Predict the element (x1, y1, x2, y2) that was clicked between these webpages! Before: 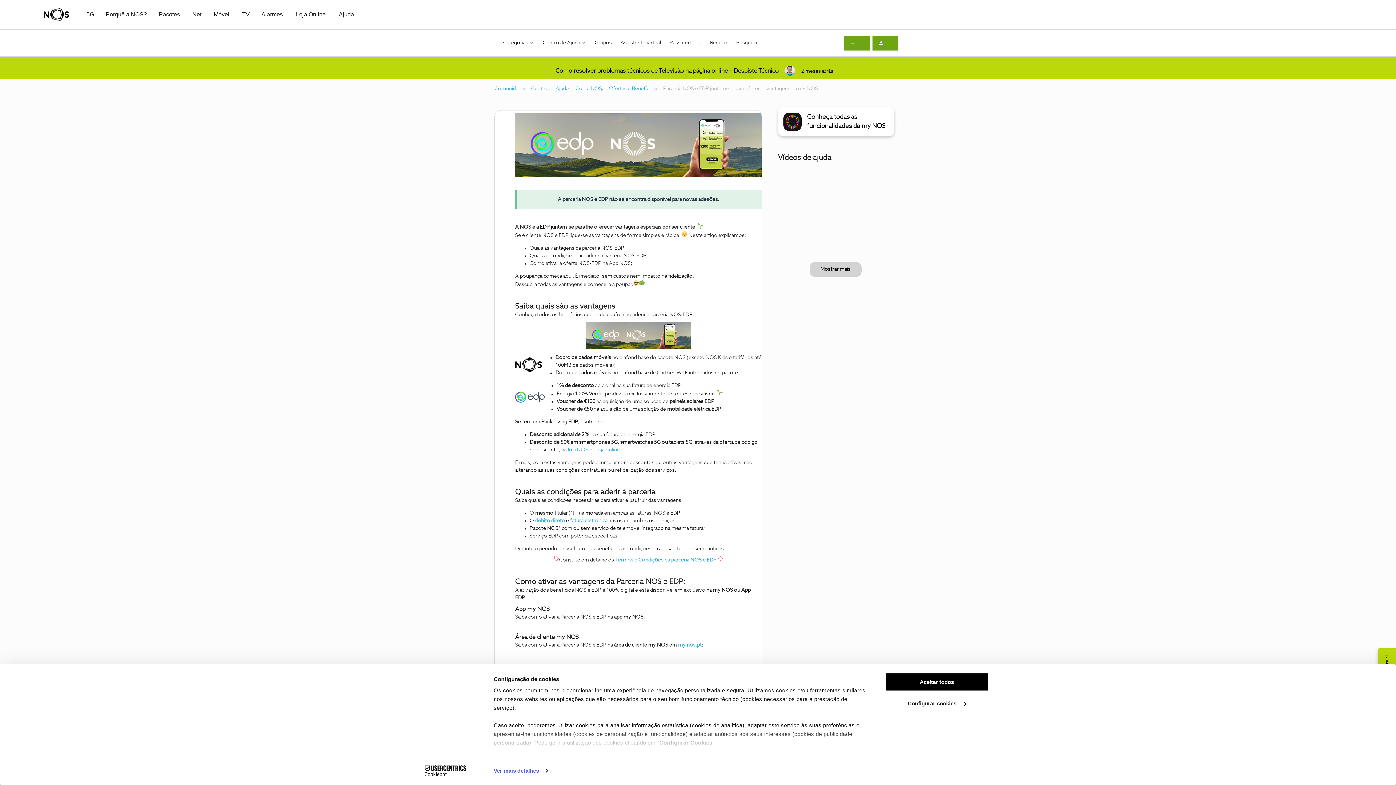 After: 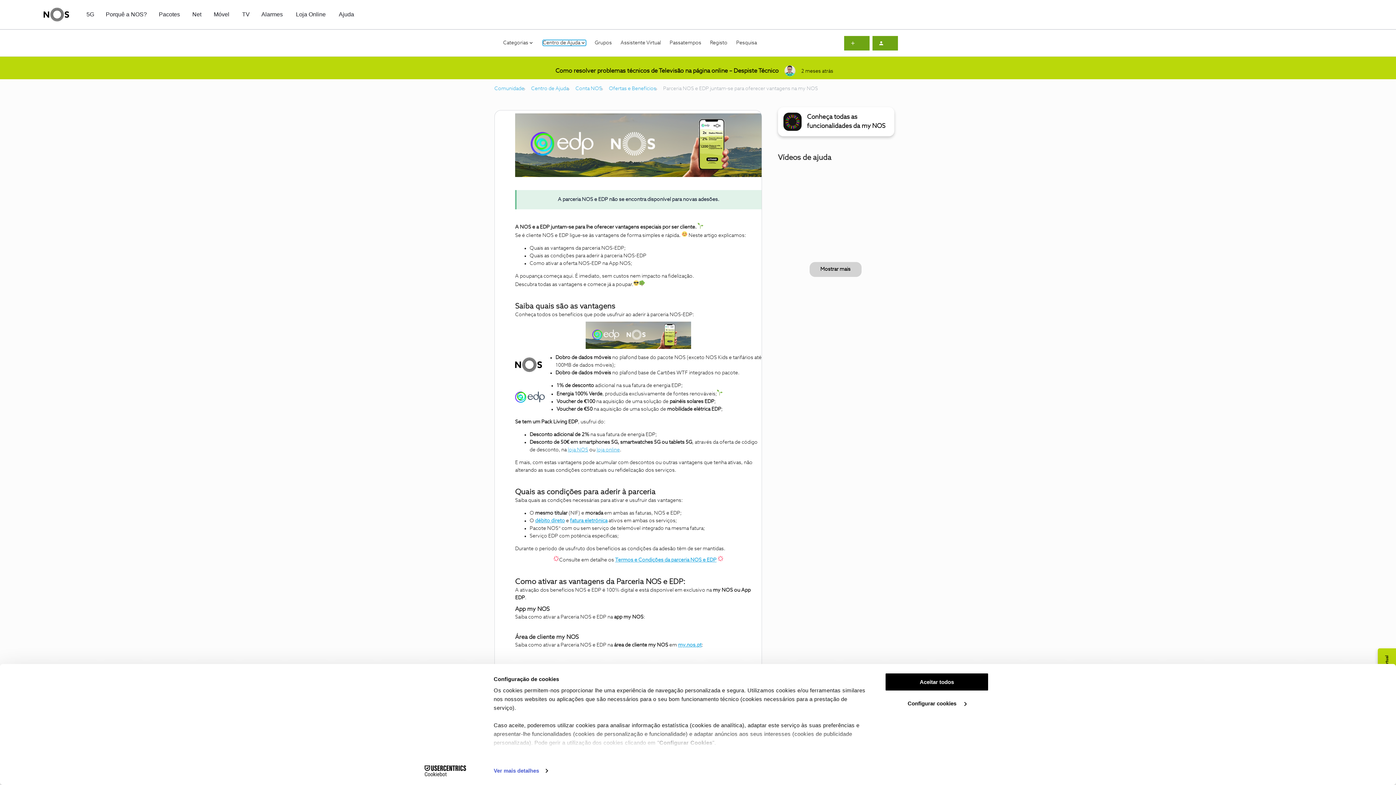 Action: bbox: (542, 40, 586, 45) label: Centro de Ajuda